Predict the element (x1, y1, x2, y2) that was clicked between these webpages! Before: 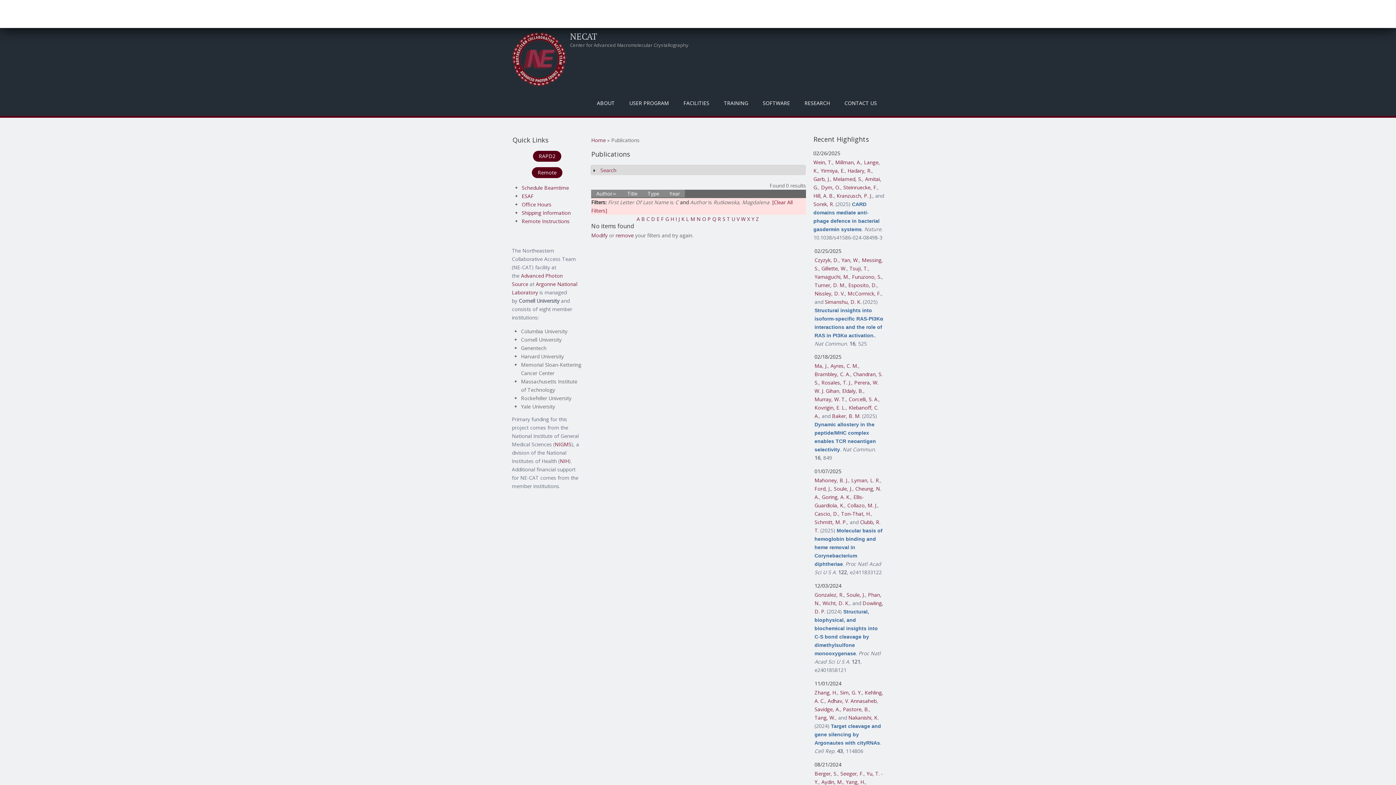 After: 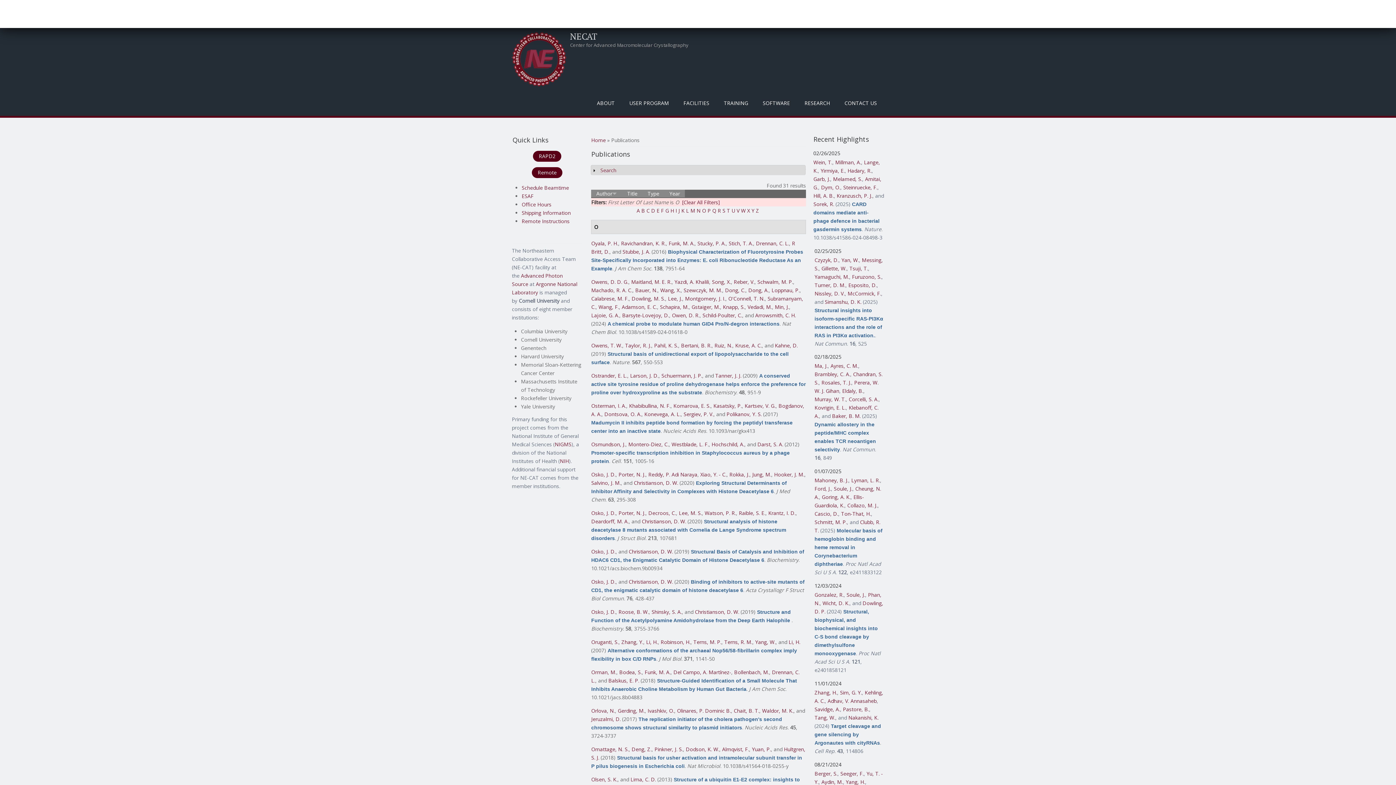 Action: label: O bbox: (702, 215, 706, 222)